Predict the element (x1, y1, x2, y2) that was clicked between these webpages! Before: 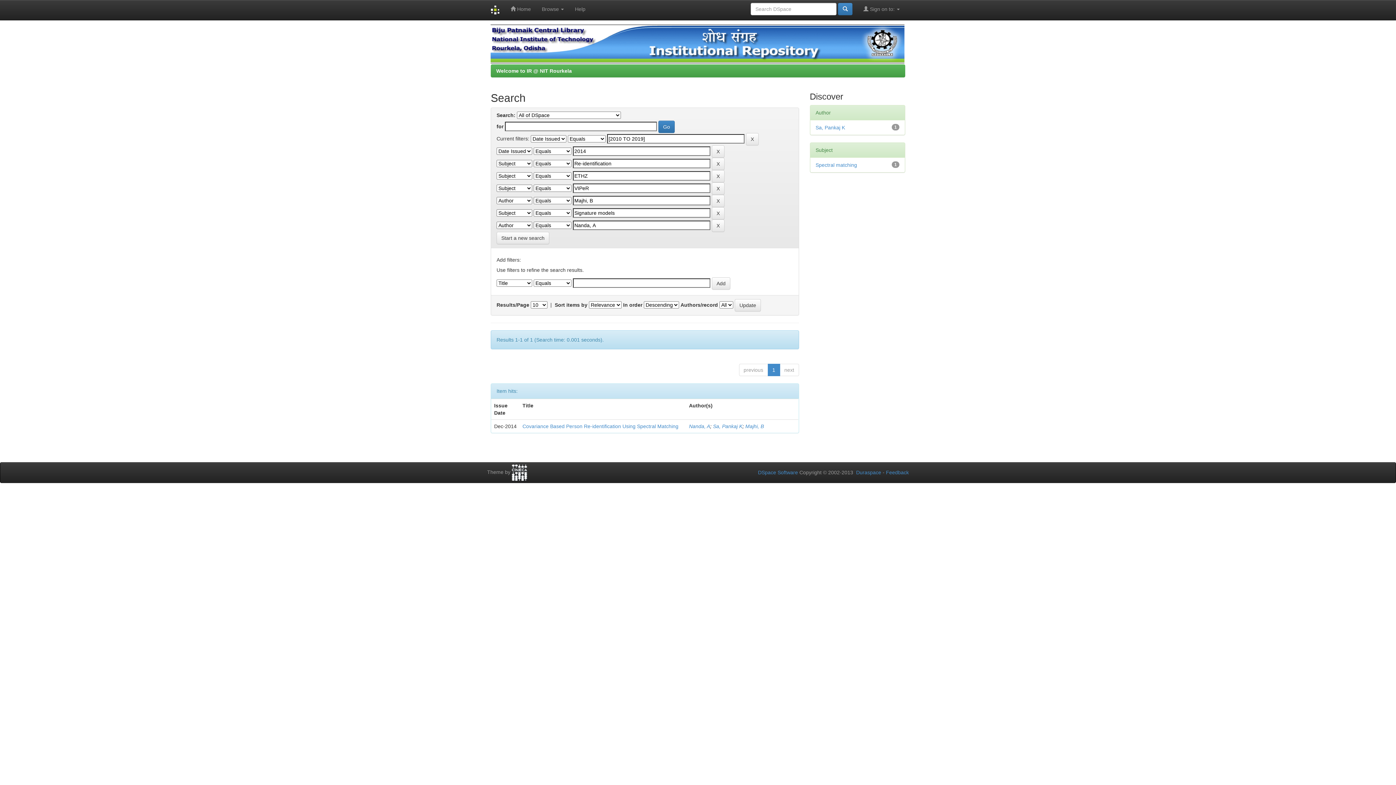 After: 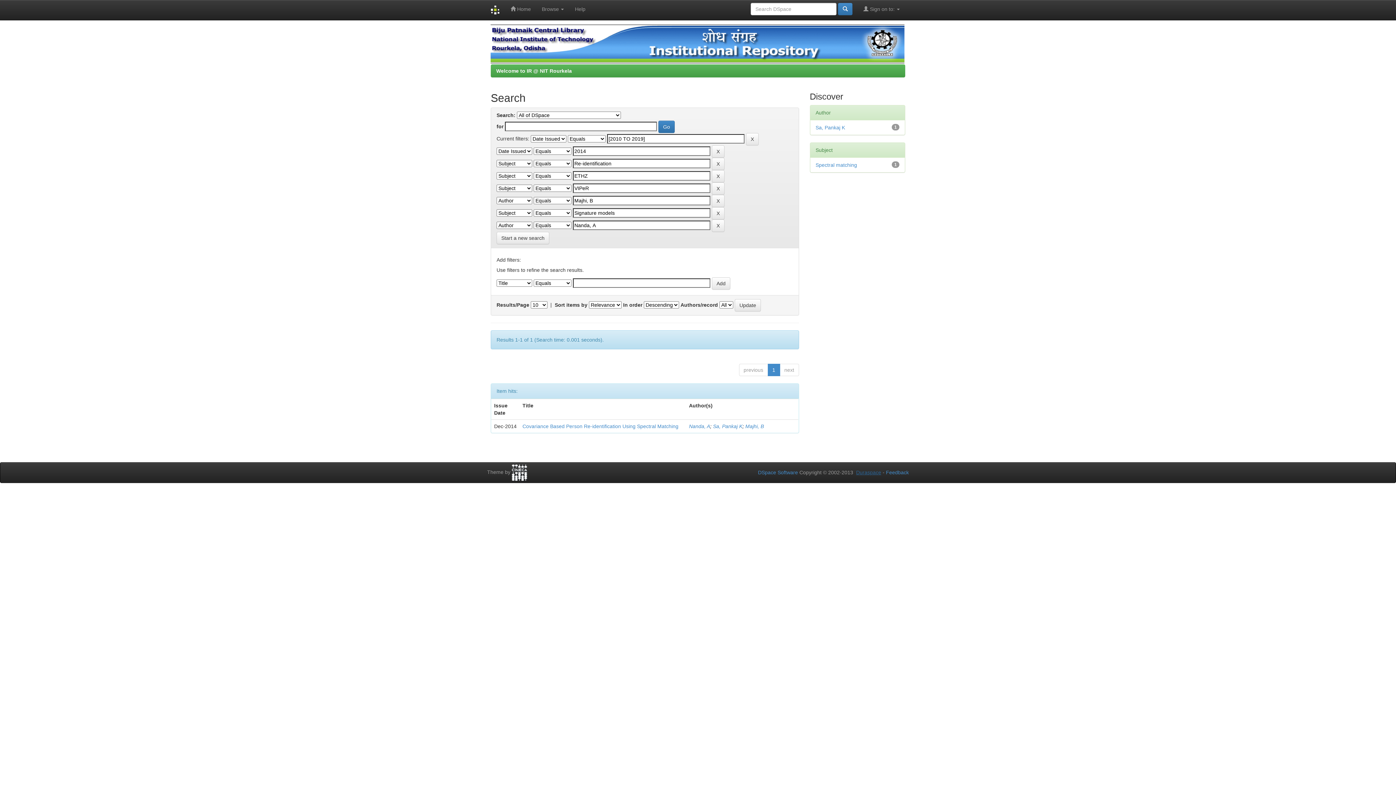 Action: bbox: (856, 469, 881, 475) label: Duraspace